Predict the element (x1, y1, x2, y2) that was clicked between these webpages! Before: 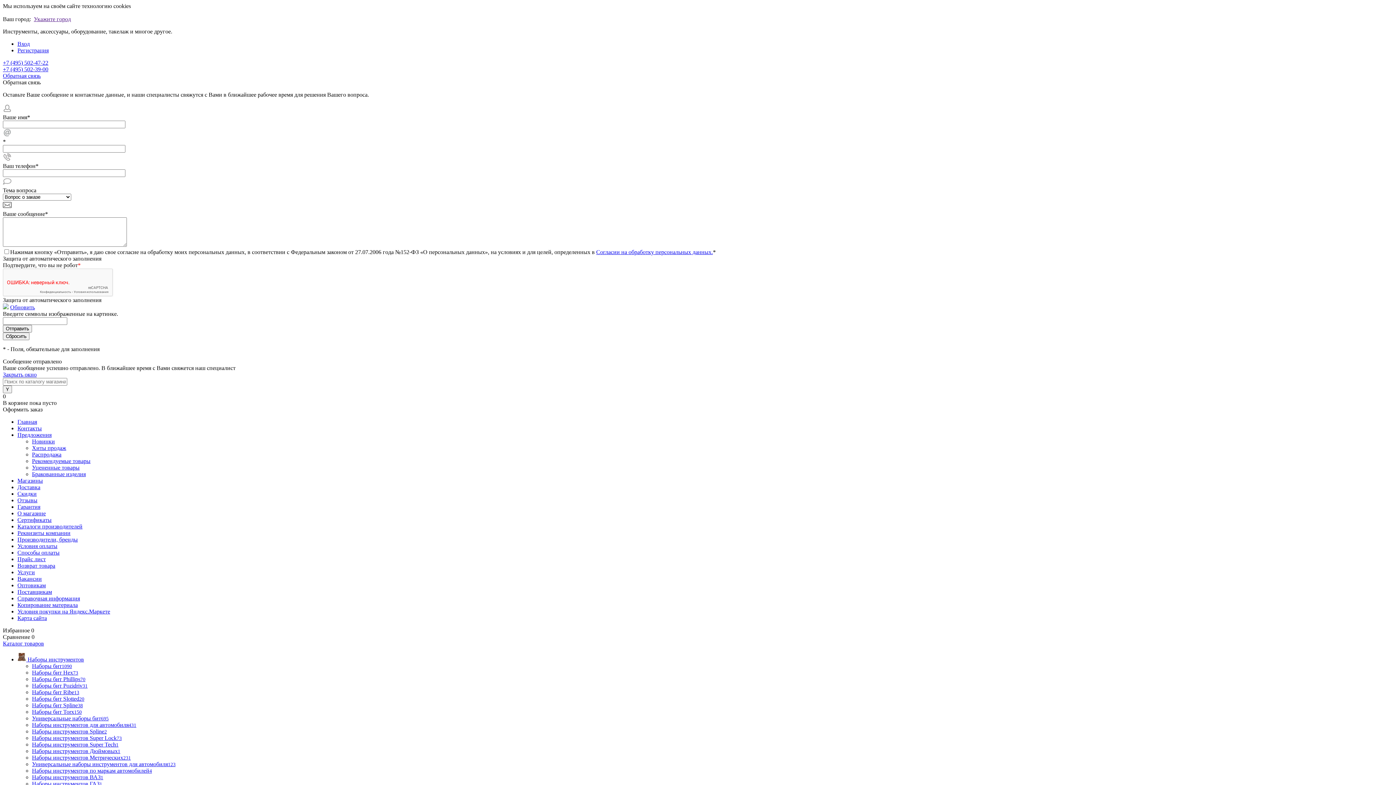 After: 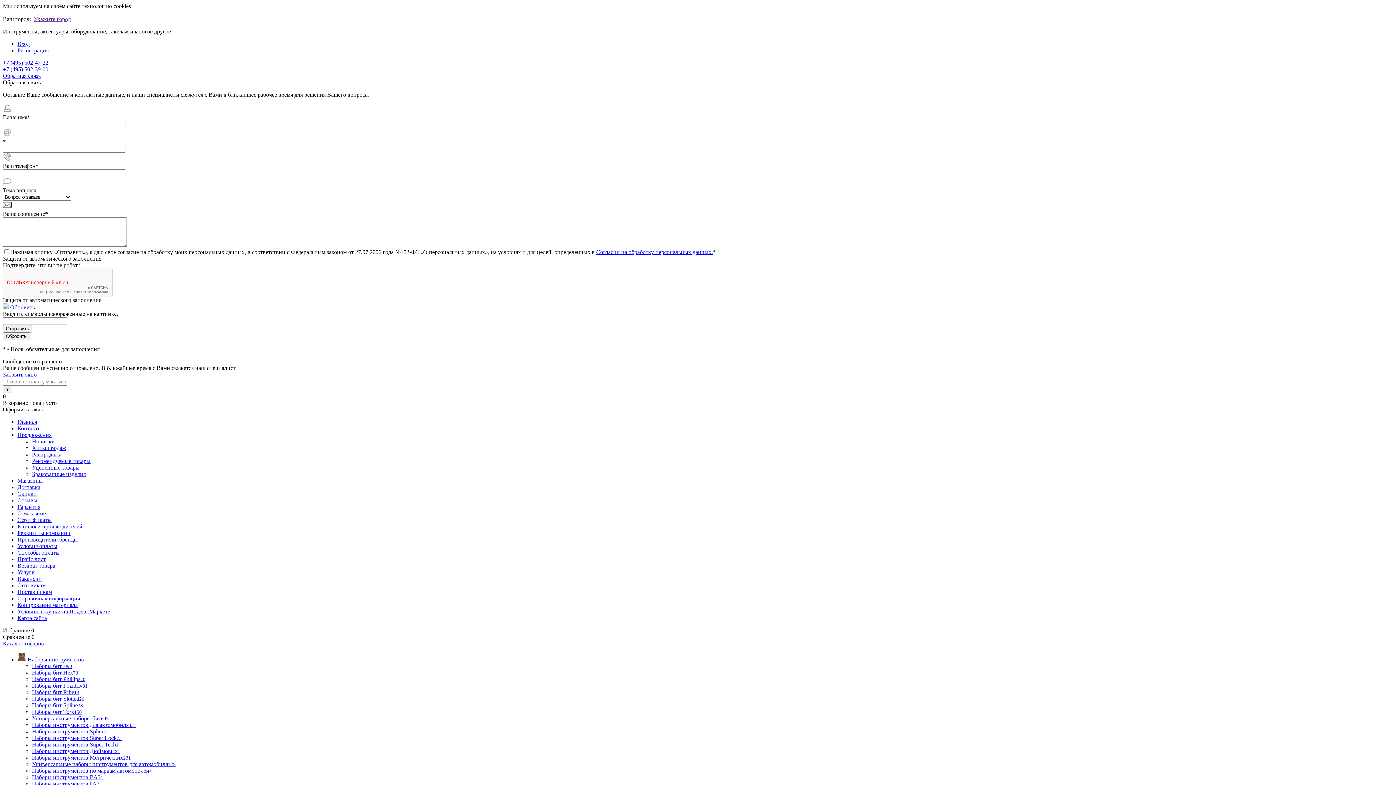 Action: label: Наборы бит Torx150 bbox: (32, 709, 81, 715)